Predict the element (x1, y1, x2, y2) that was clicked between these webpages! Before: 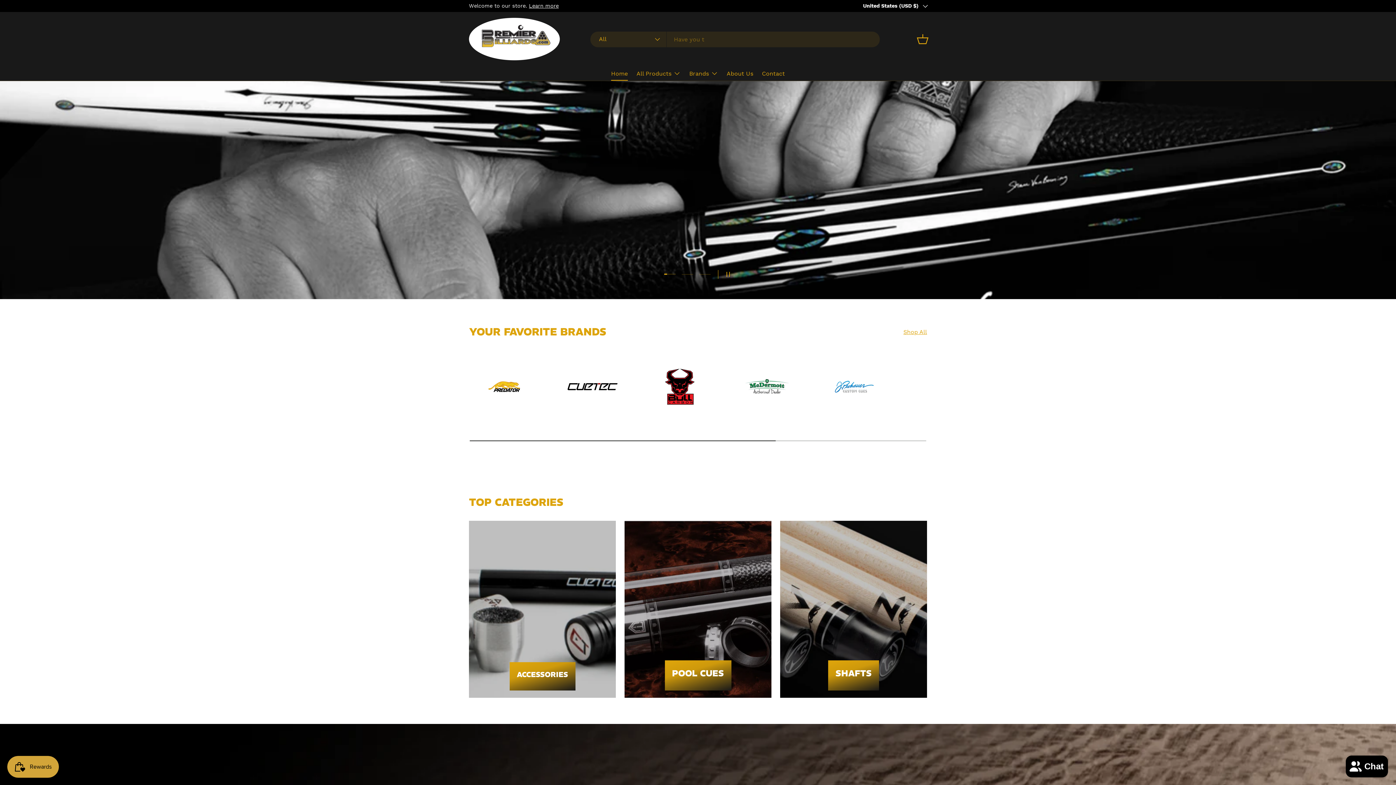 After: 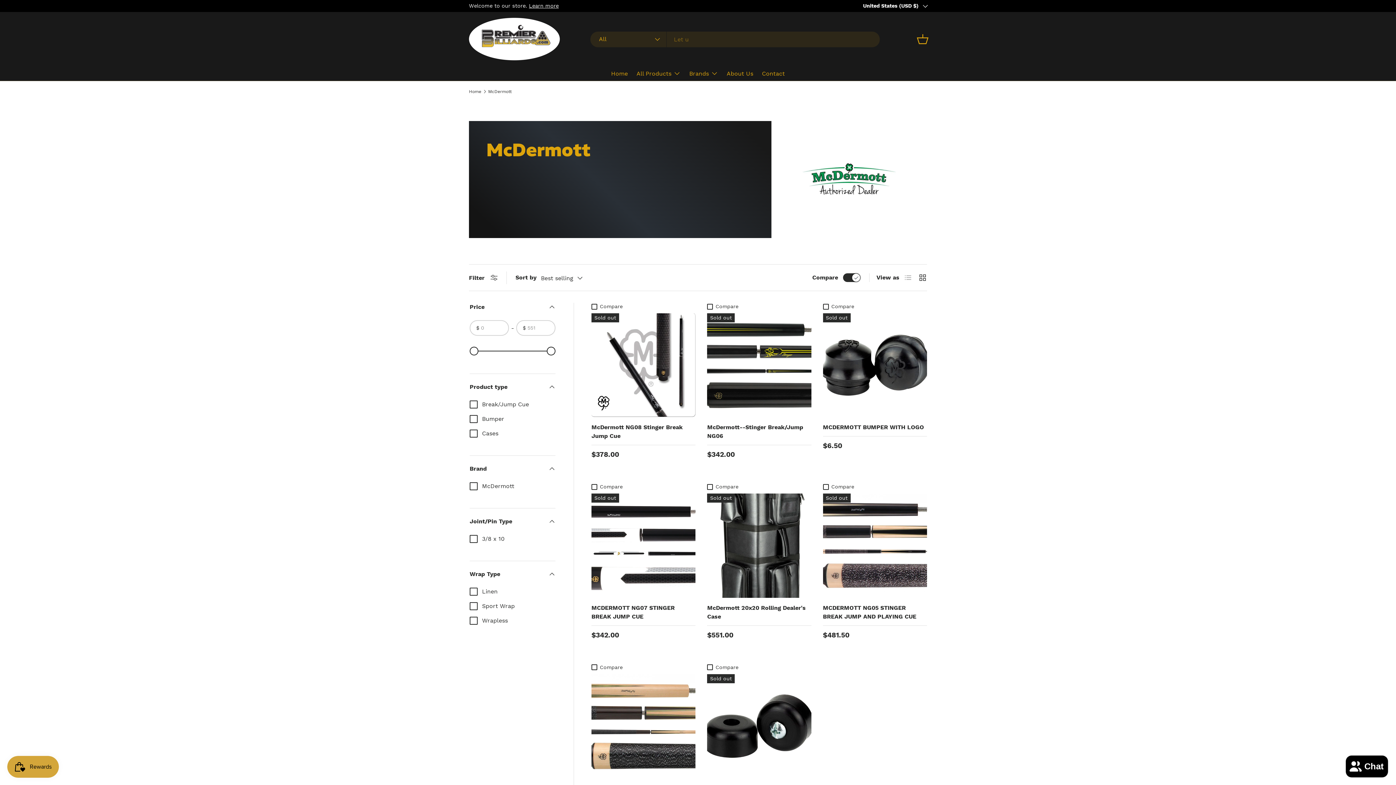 Action: bbox: (730, 350, 803, 423)